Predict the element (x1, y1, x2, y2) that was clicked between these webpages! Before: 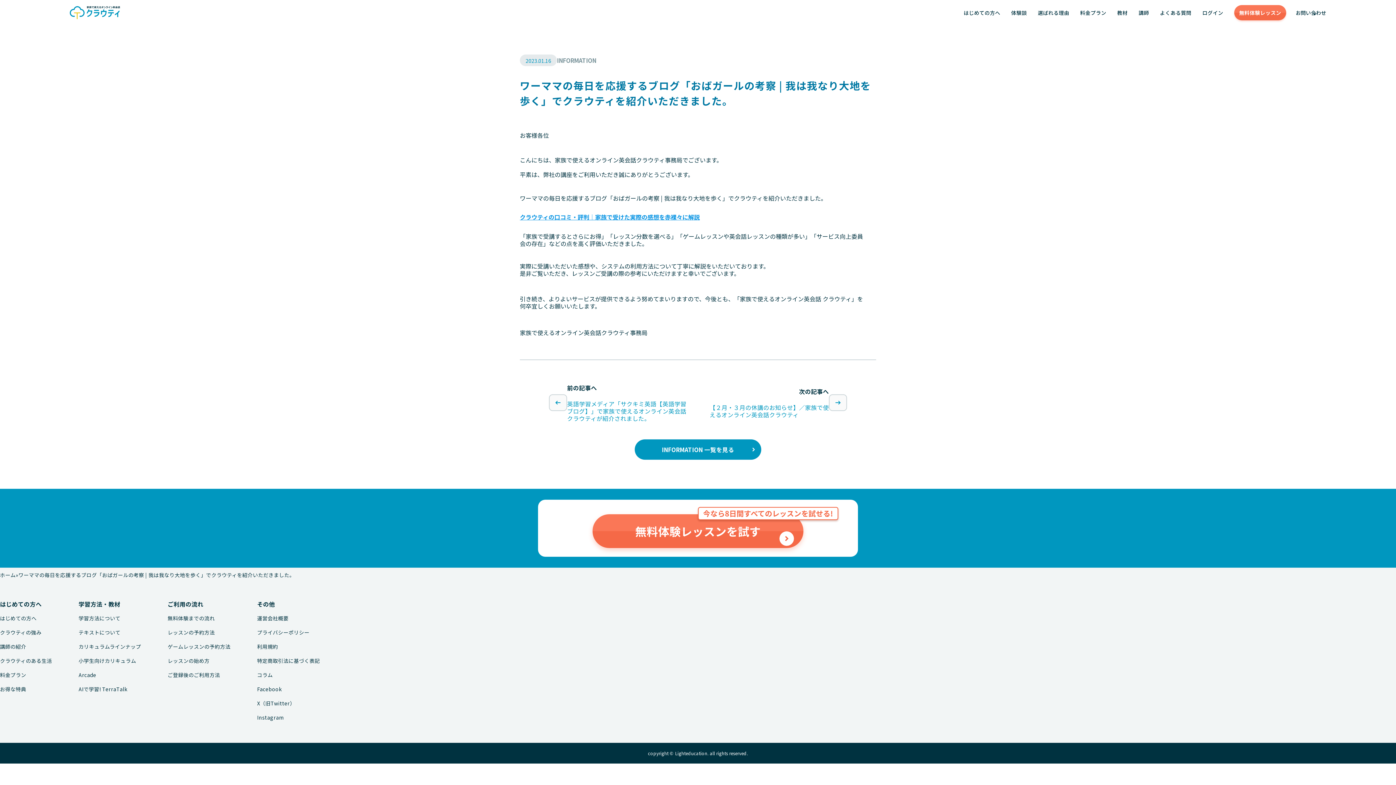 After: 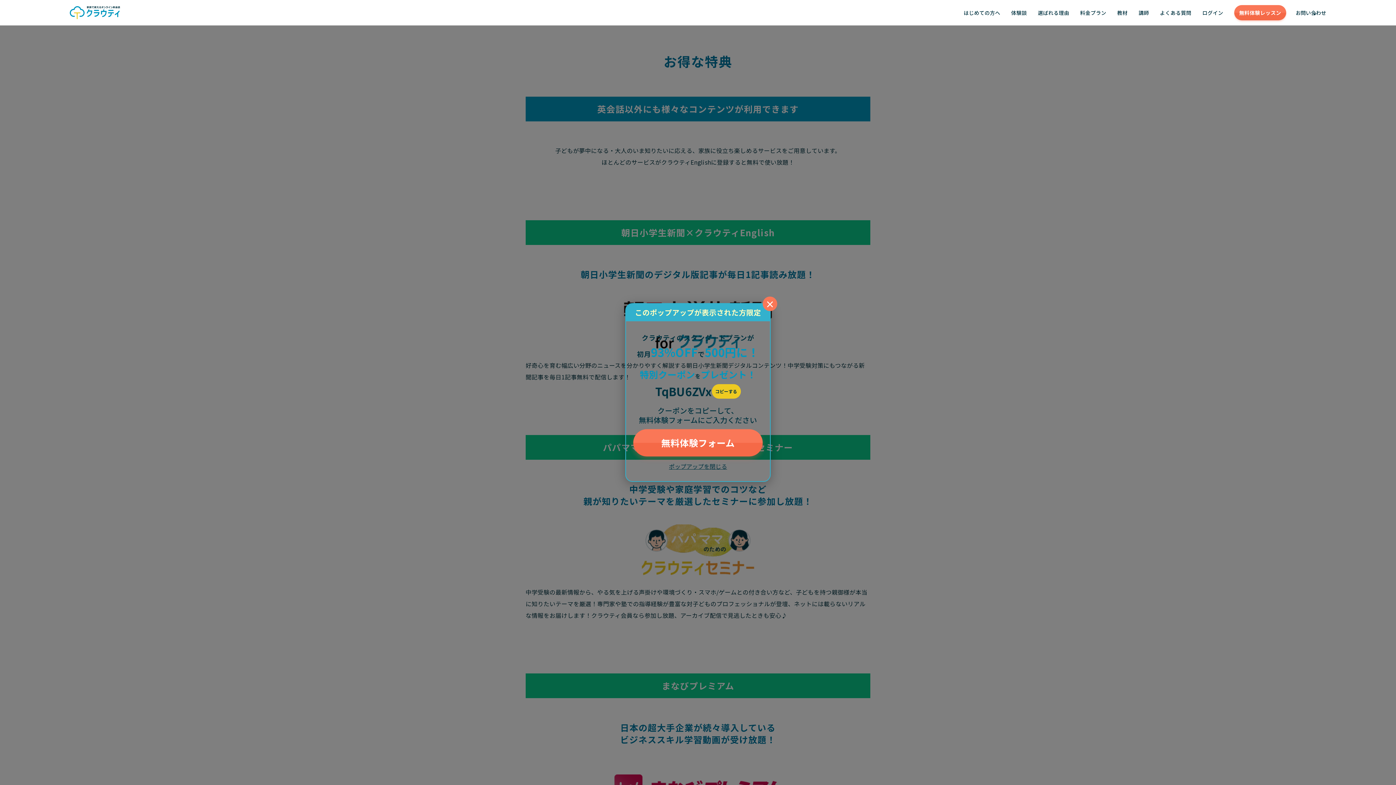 Action: label: お得な特典 bbox: (0, 686, 26, 693)